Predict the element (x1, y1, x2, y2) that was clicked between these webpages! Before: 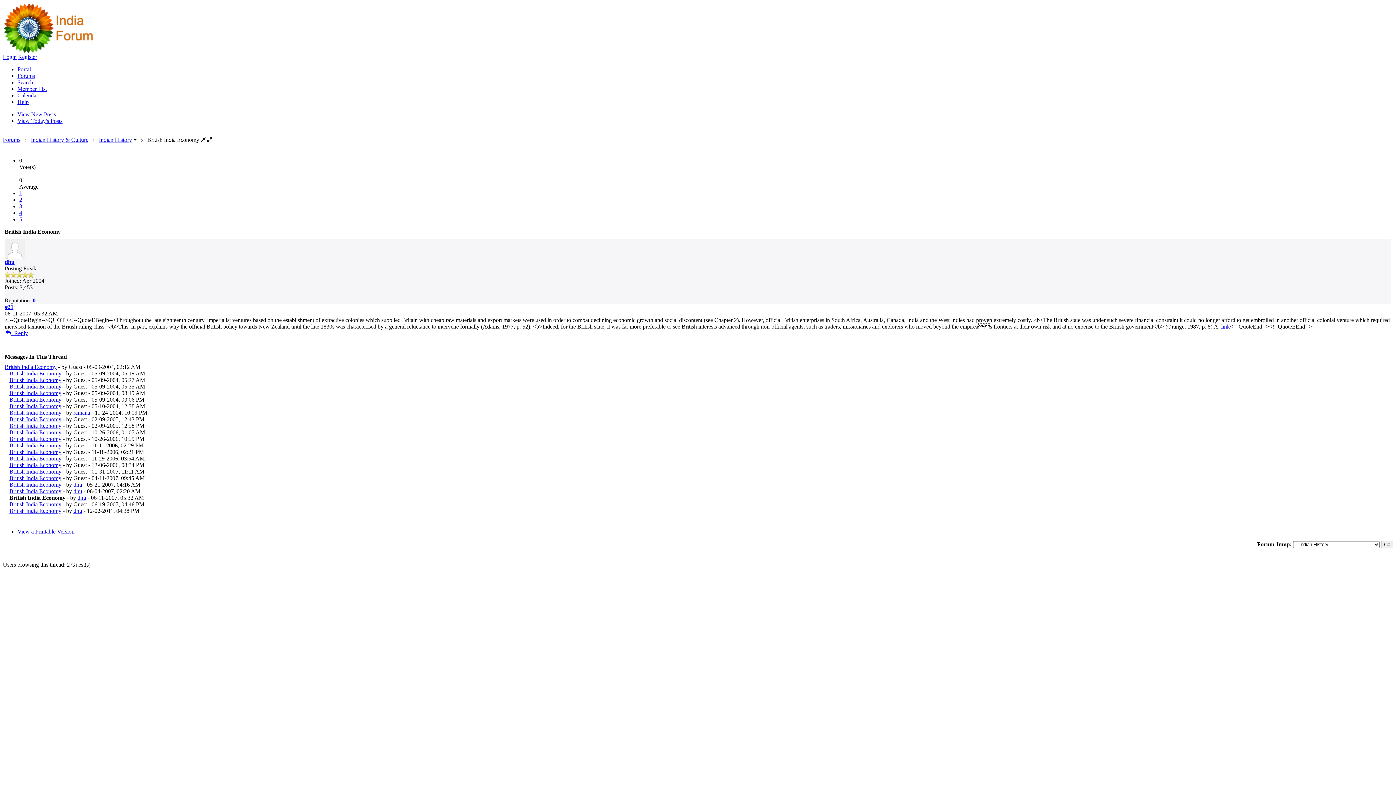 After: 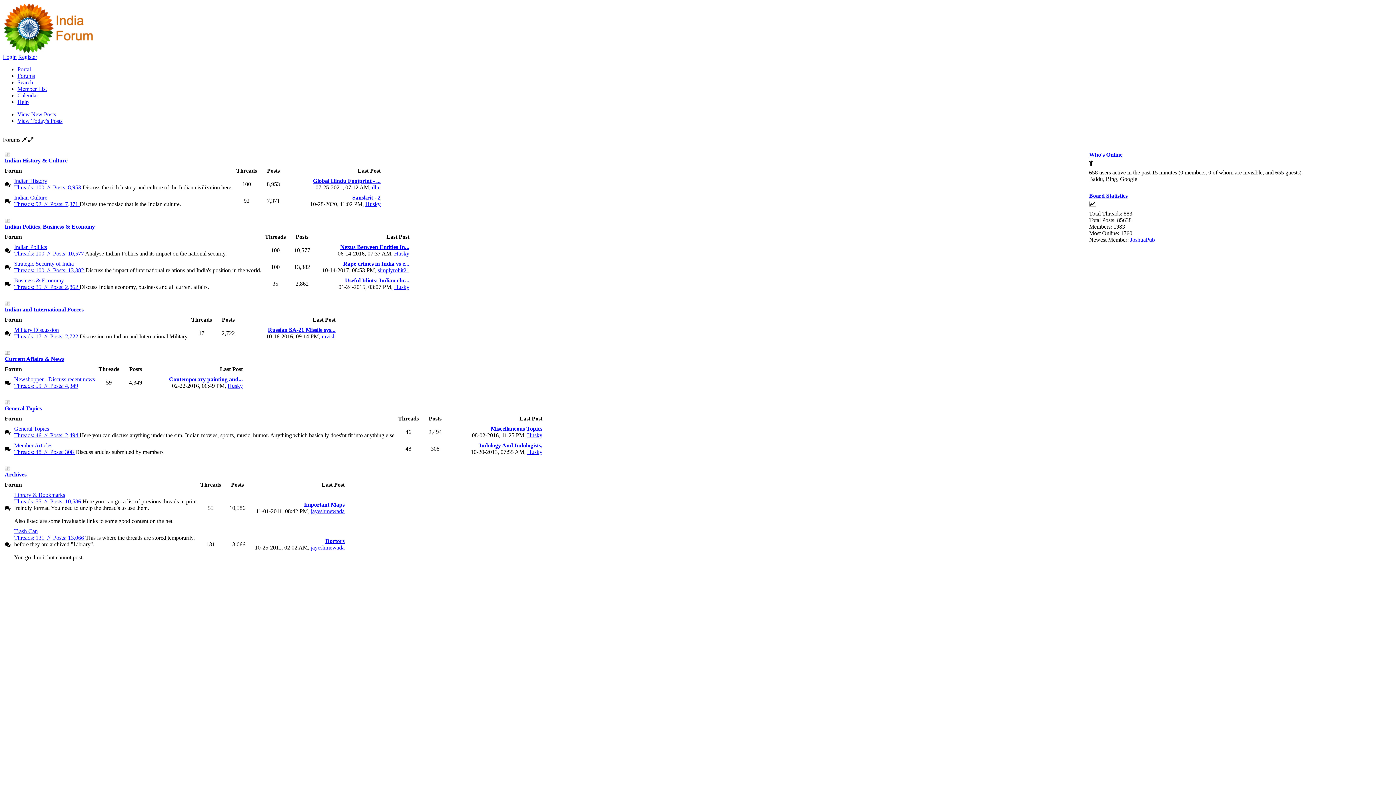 Action: bbox: (2, 48, 93, 54)